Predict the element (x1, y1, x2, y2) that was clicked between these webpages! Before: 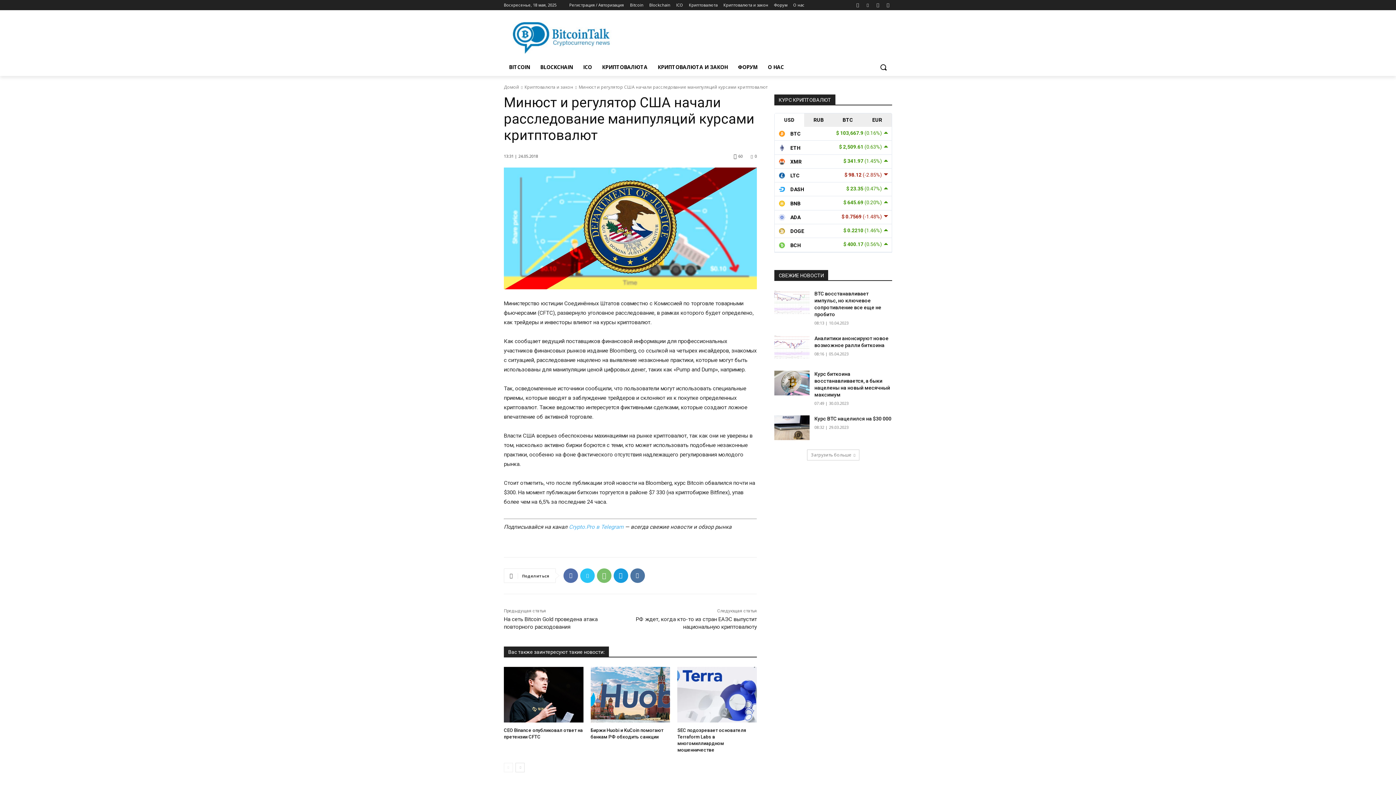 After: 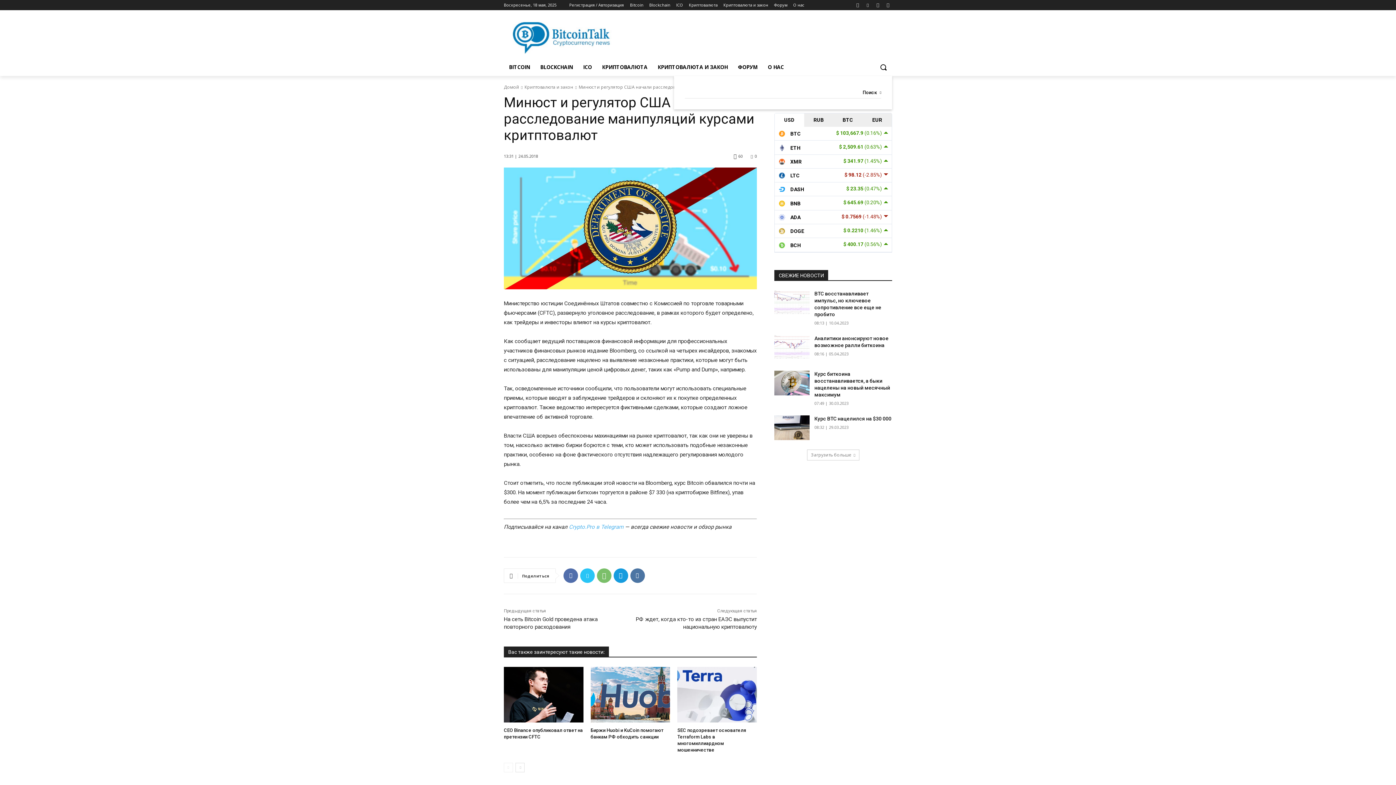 Action: label: Search bbox: (874, 58, 892, 76)